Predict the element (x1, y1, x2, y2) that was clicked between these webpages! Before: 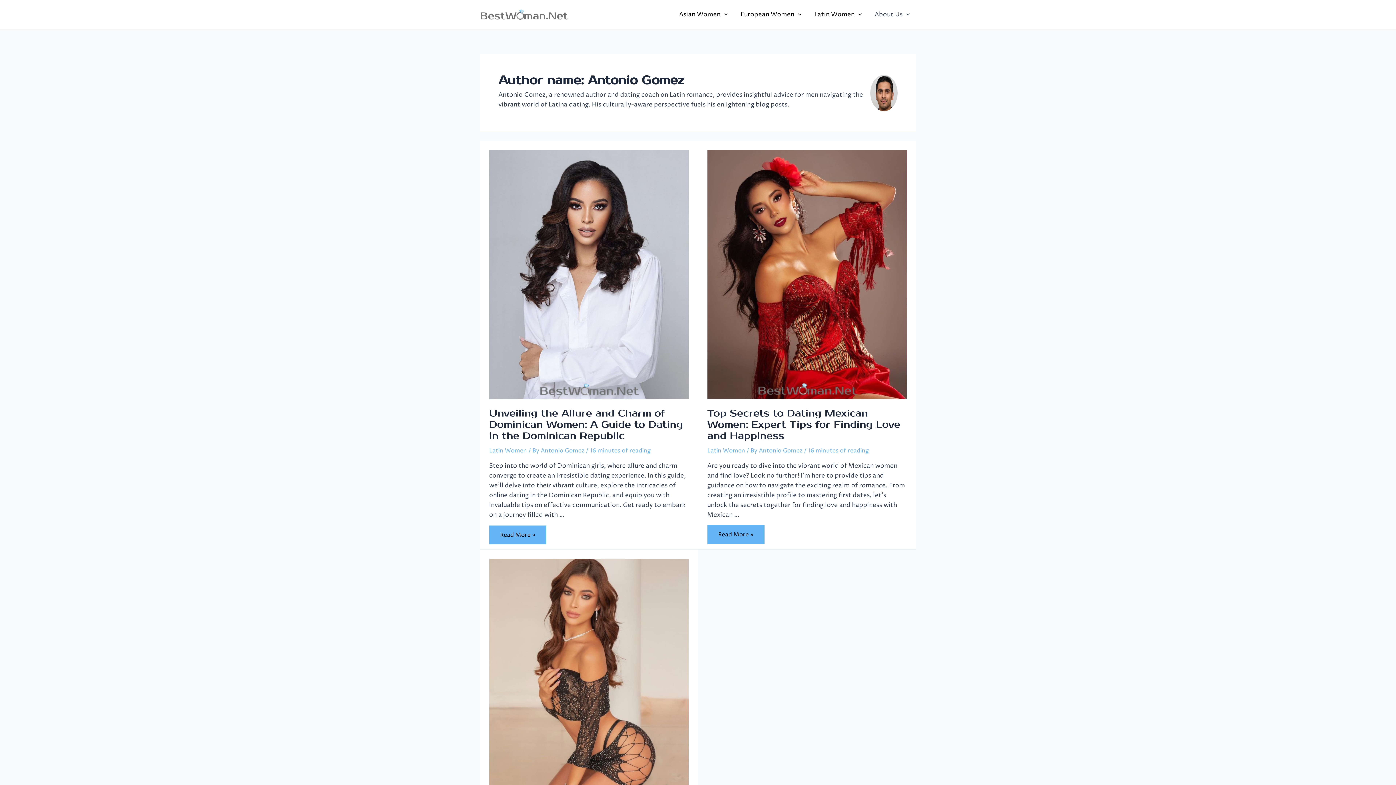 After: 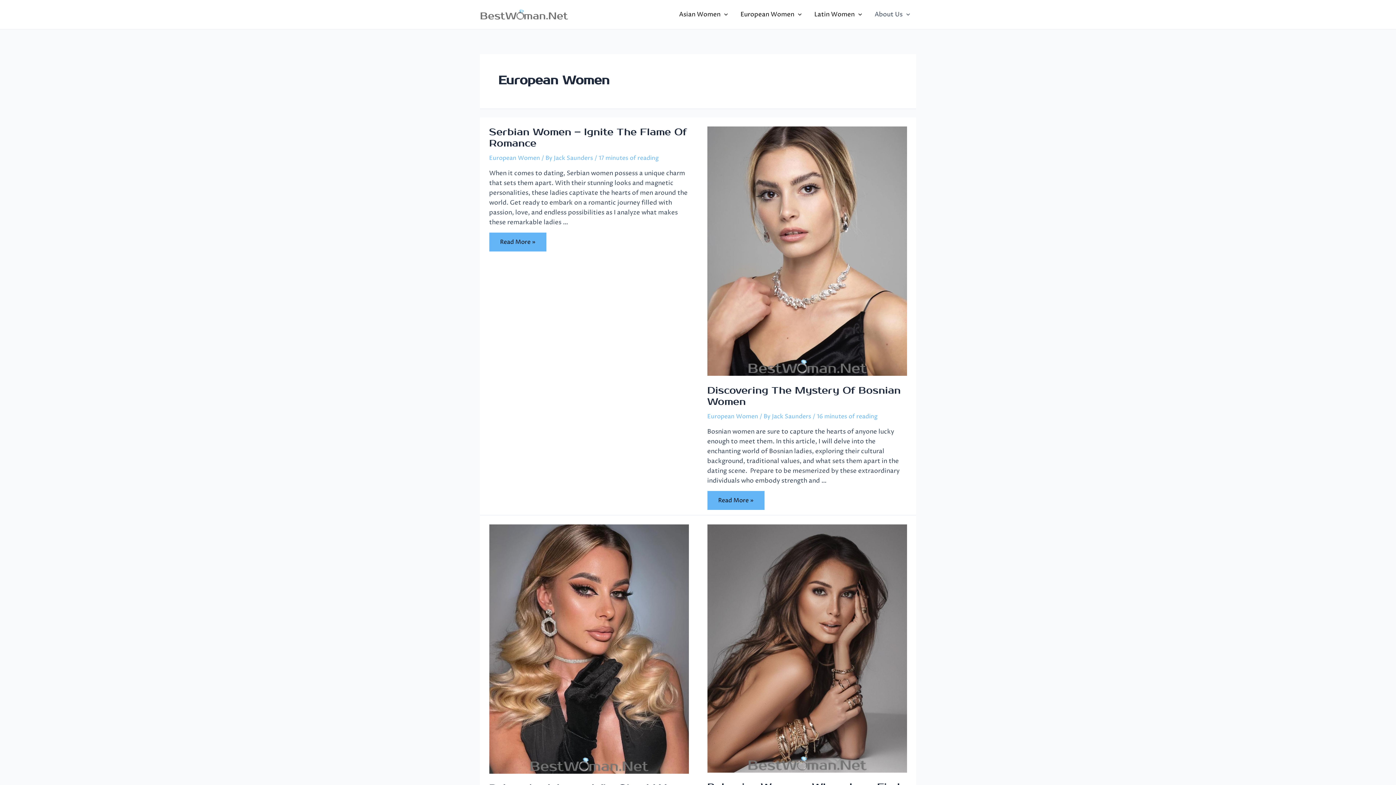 Action: bbox: (734, 0, 808, 29) label: European Women